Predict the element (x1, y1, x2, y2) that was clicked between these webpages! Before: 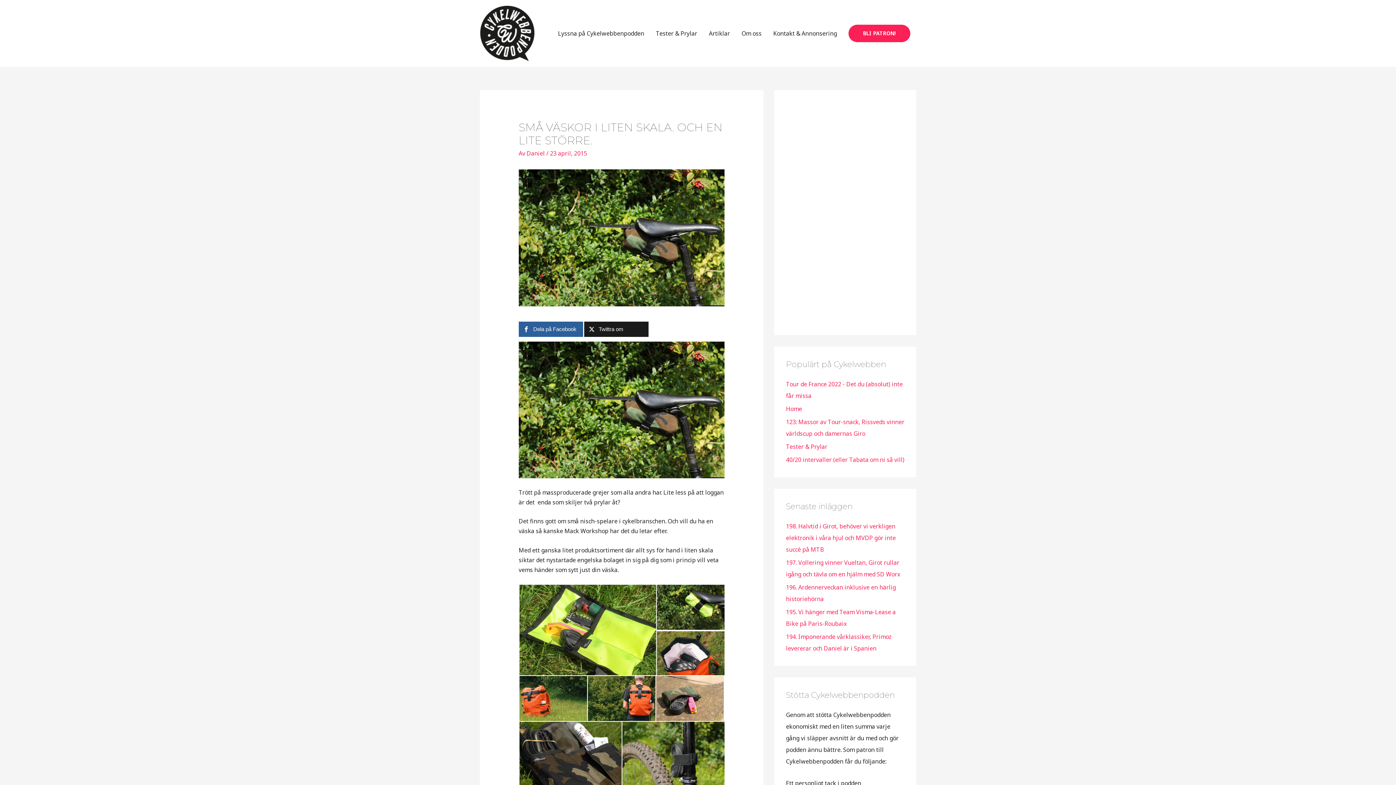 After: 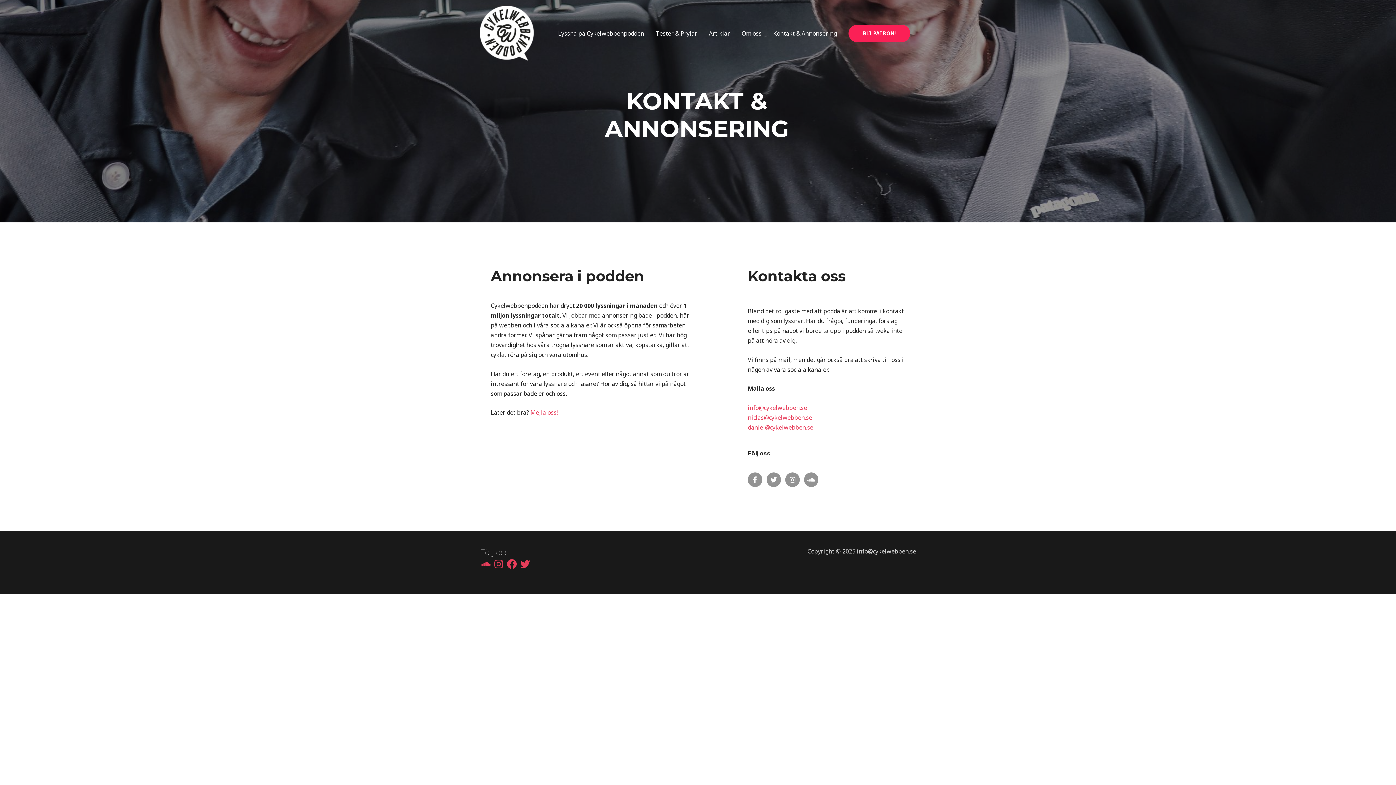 Action: label: Kontakt & Annonsering bbox: (767, 21, 842, 45)